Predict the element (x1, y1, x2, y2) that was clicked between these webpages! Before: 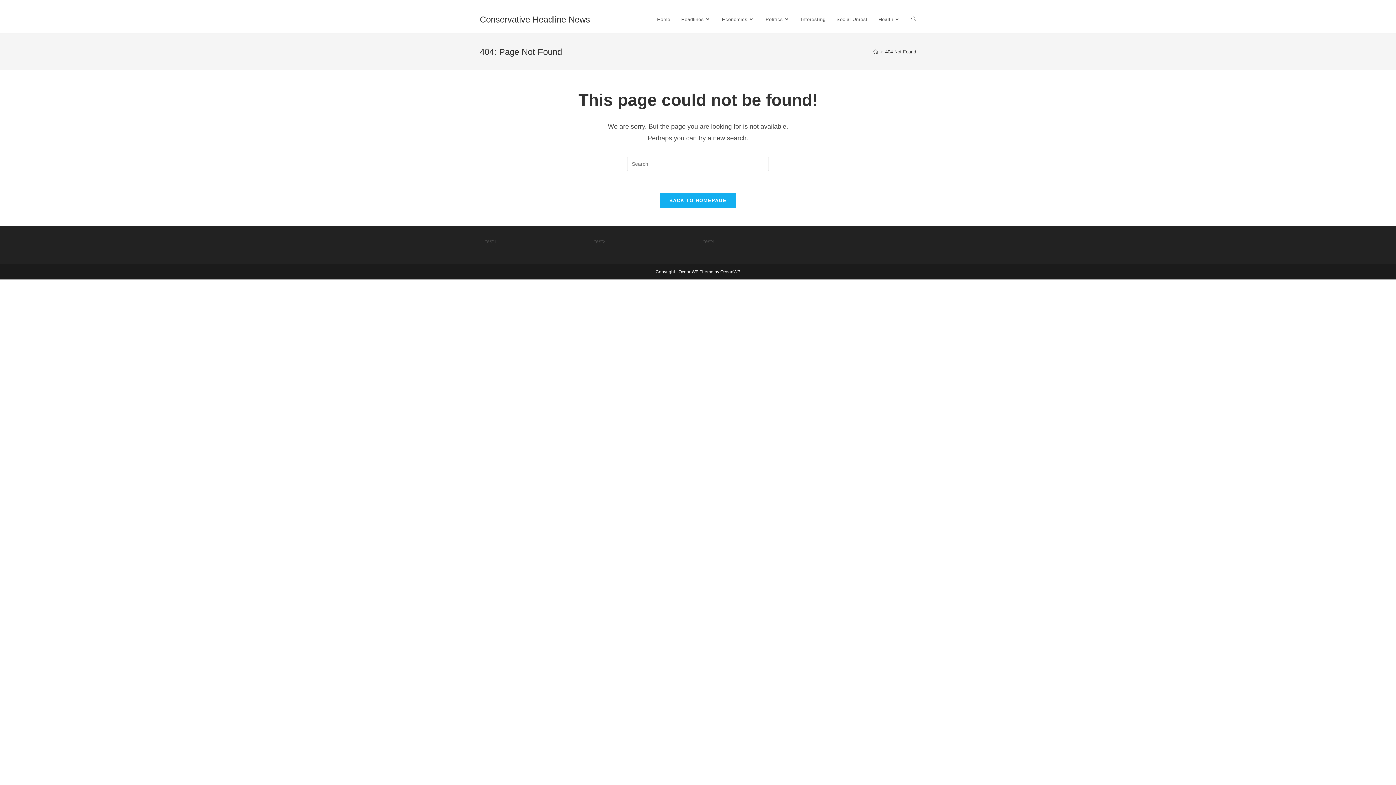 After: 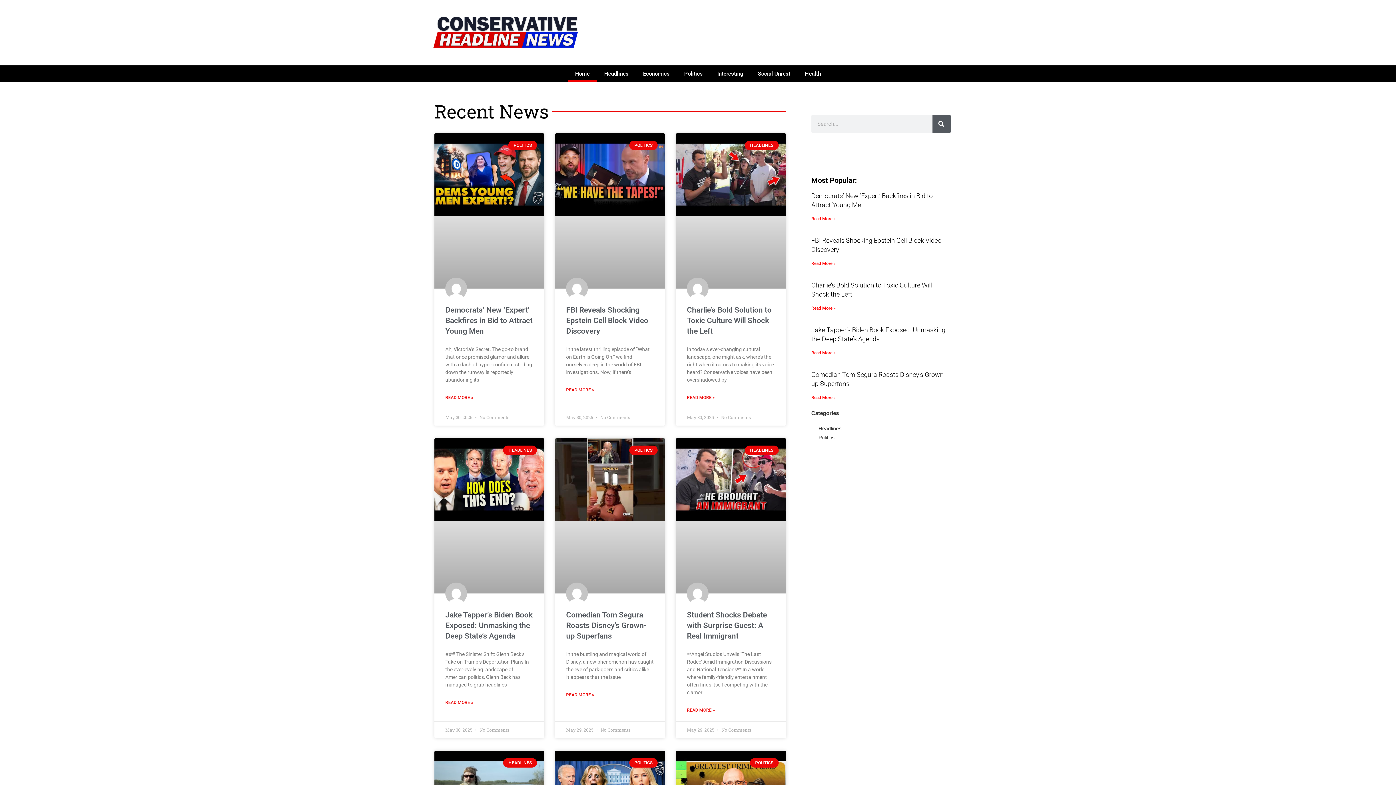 Action: label: Conservative Headline News bbox: (480, 14, 590, 24)